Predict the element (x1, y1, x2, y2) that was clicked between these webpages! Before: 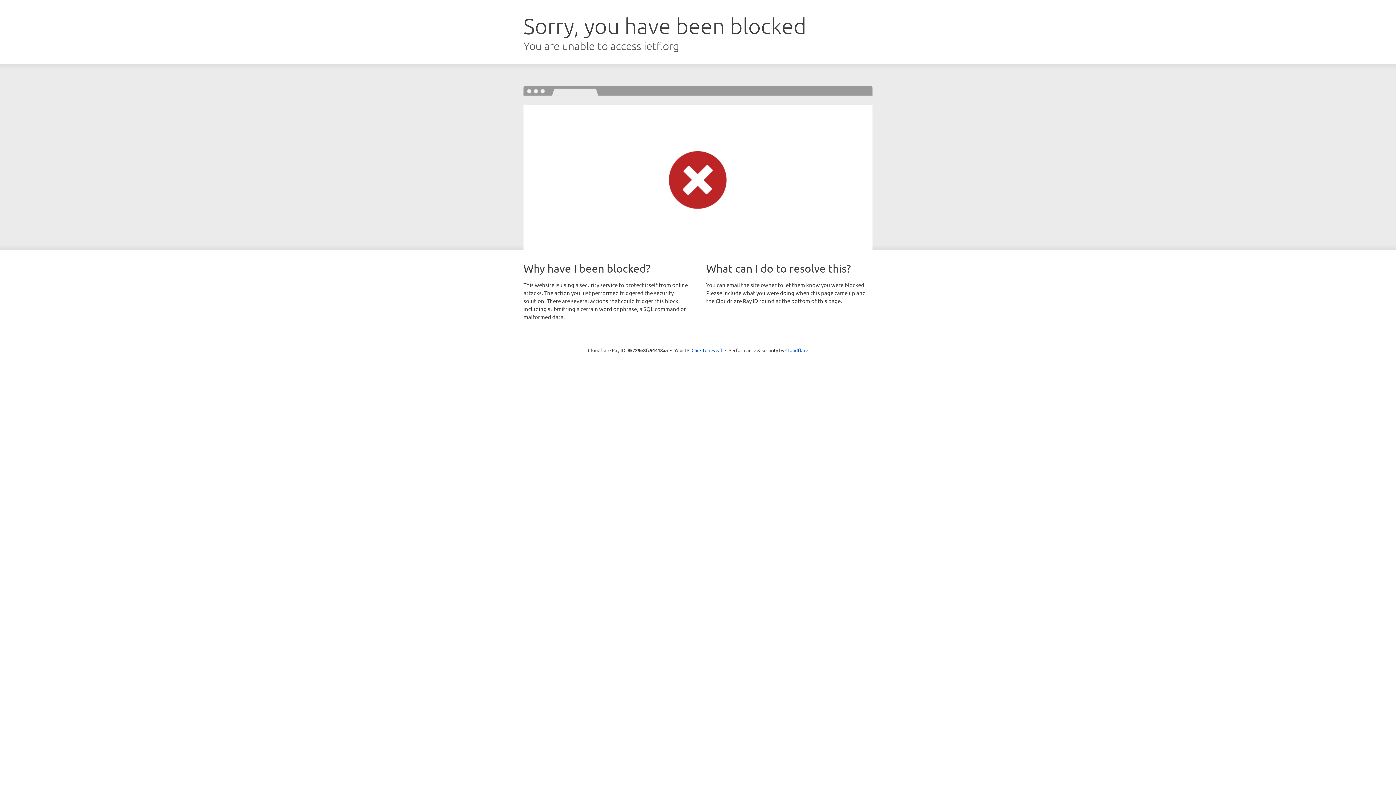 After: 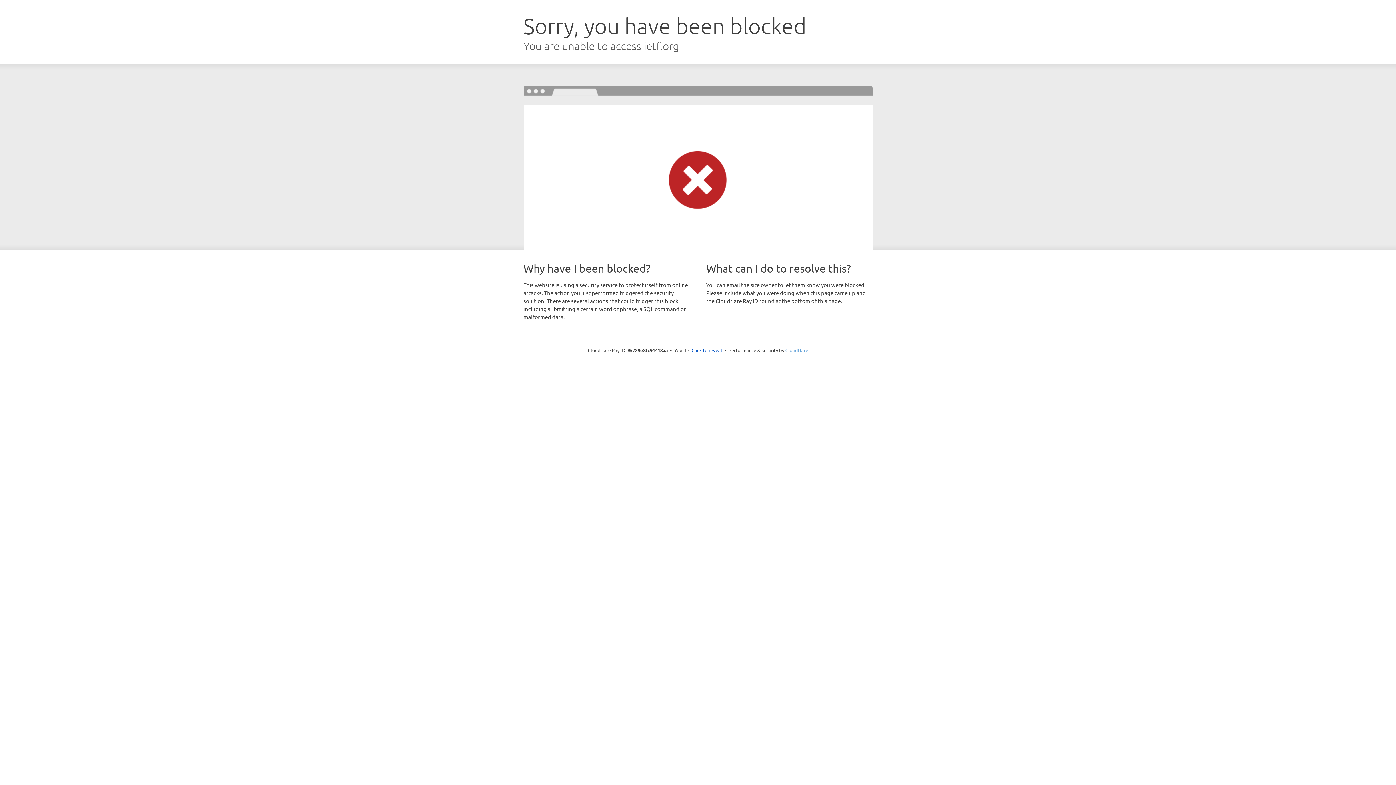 Action: bbox: (785, 347, 808, 353) label: Cloudflare